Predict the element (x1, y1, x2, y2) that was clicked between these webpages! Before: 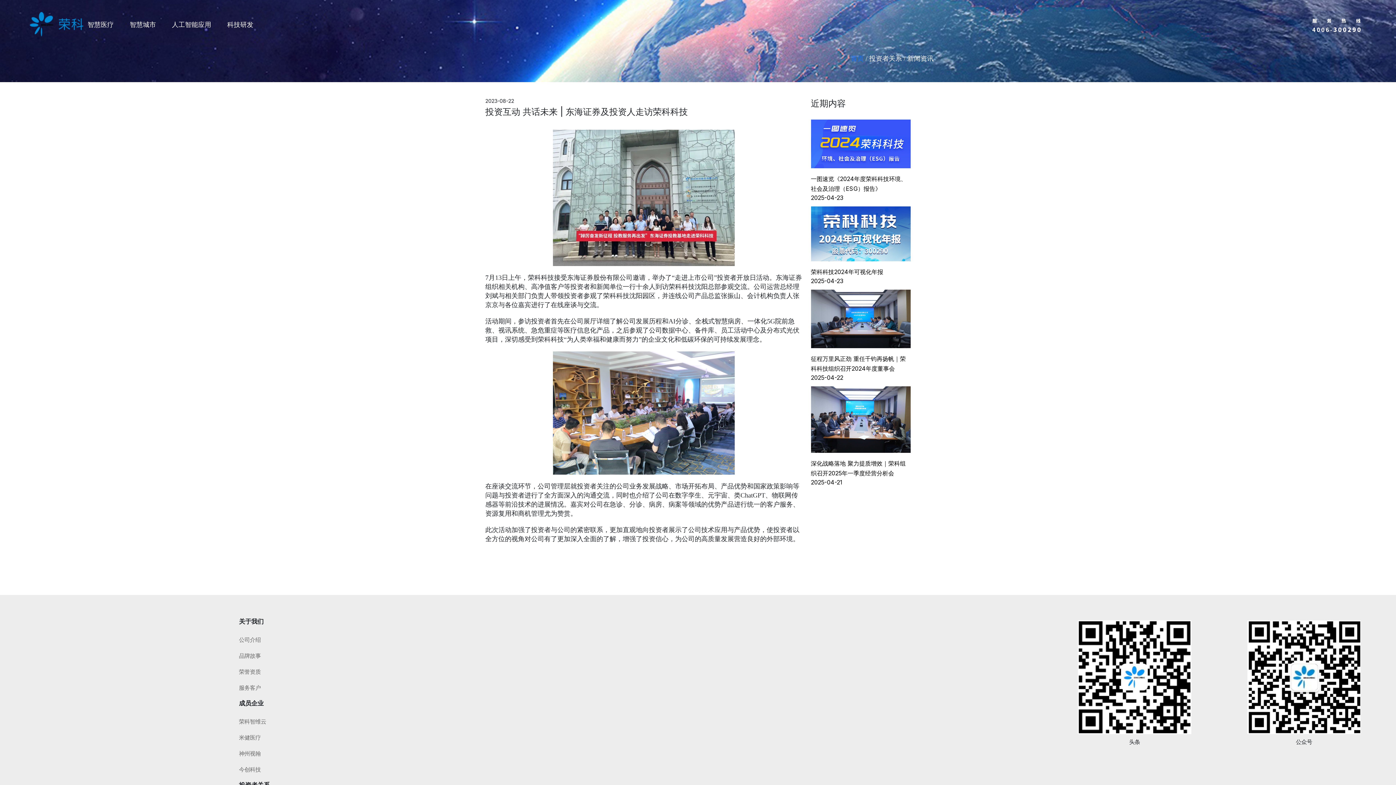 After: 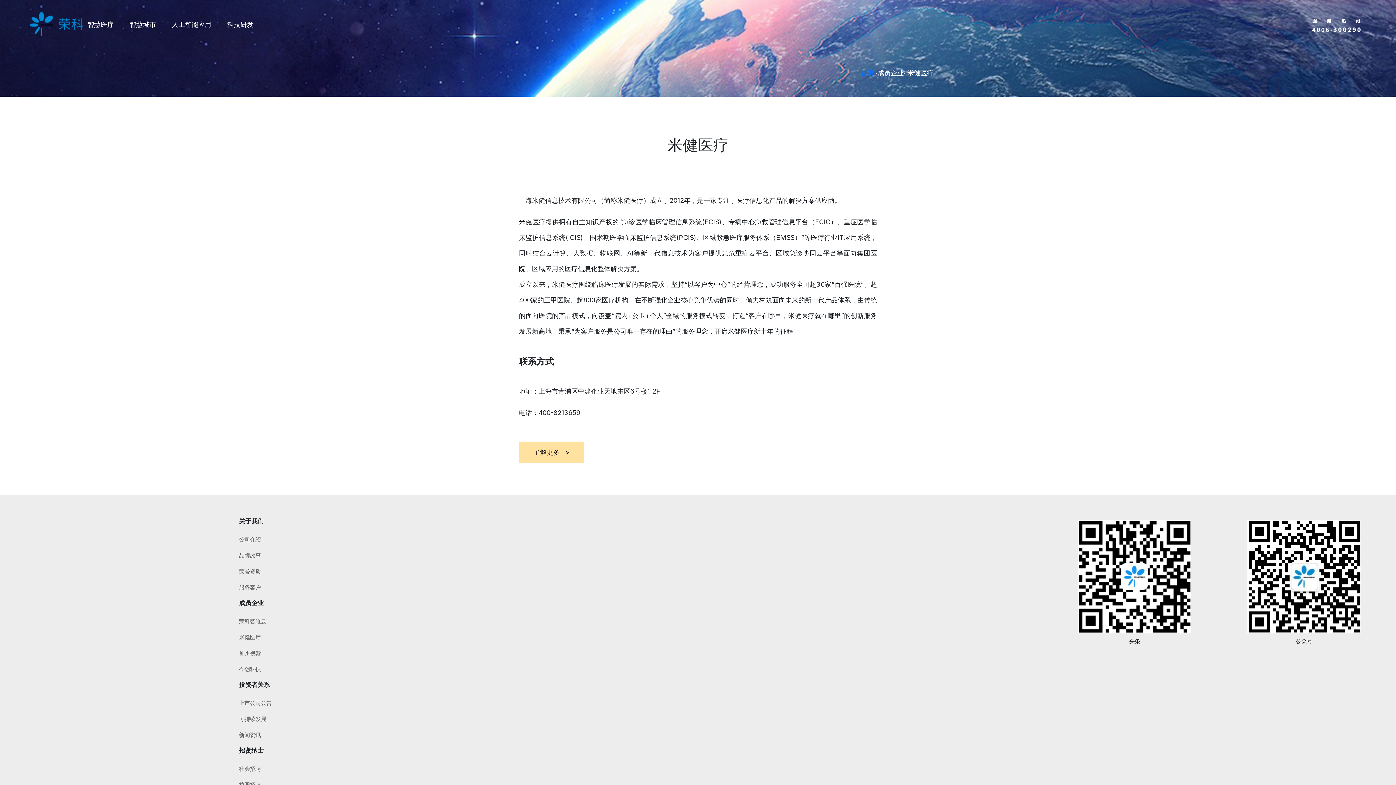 Action: bbox: (239, 734, 260, 741) label: 米健医疗